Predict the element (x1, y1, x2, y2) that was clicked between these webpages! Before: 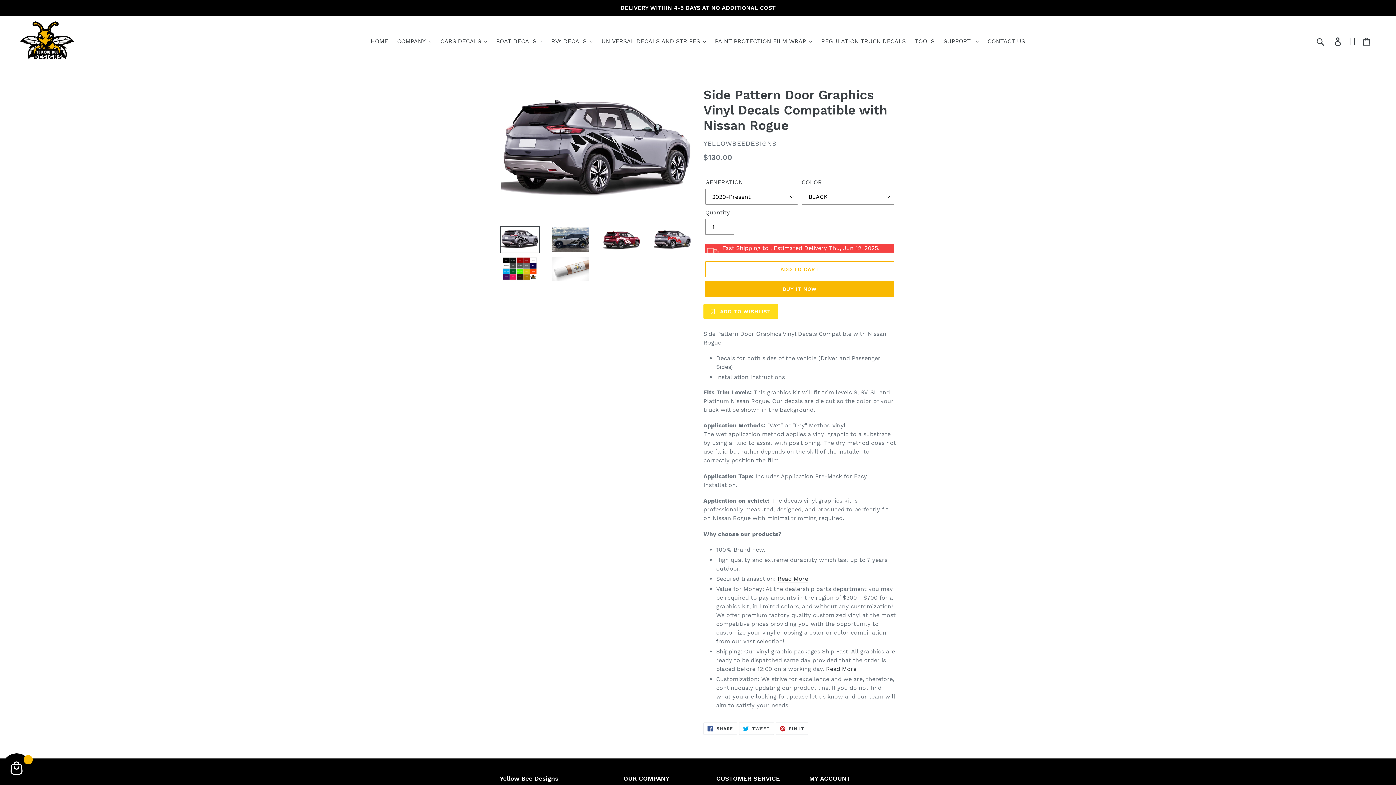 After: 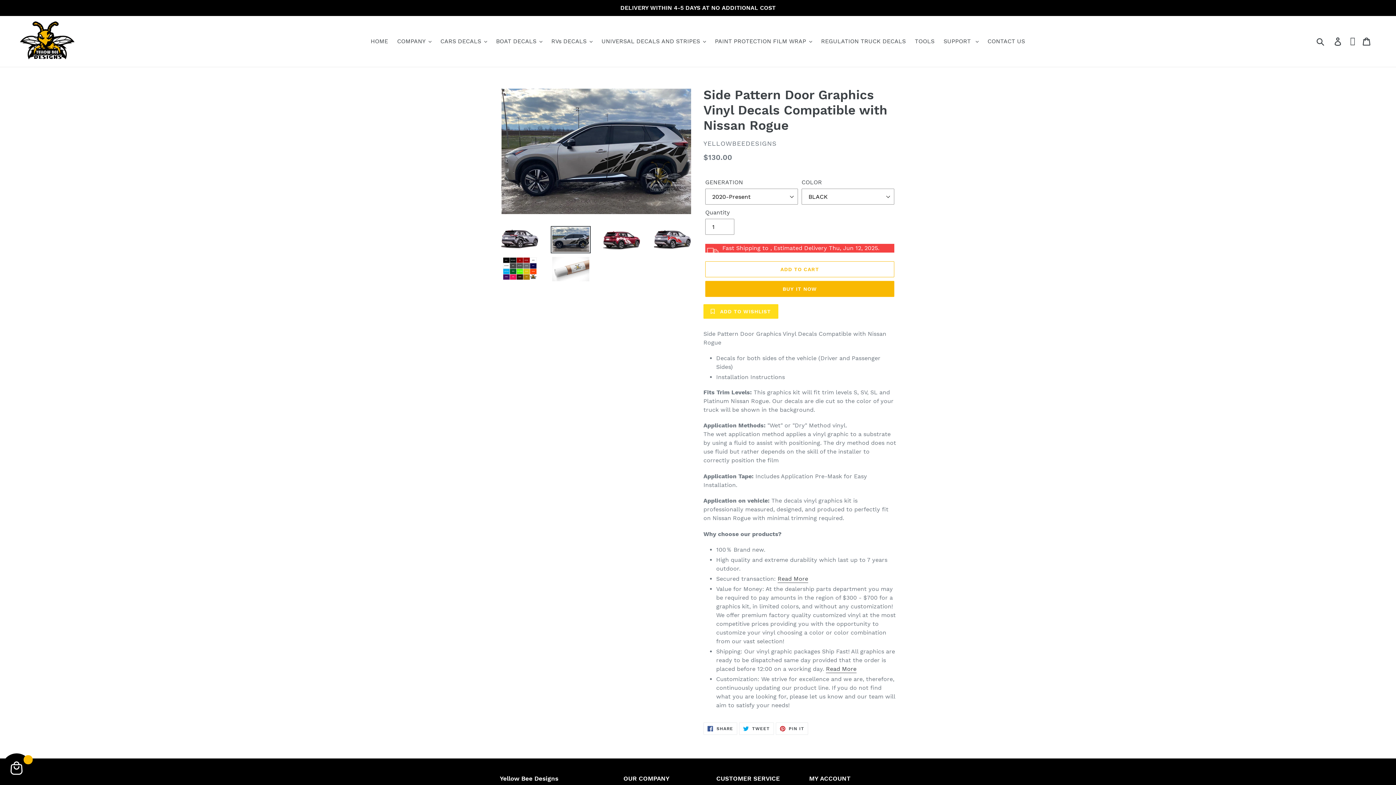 Action: bbox: (550, 226, 590, 253)